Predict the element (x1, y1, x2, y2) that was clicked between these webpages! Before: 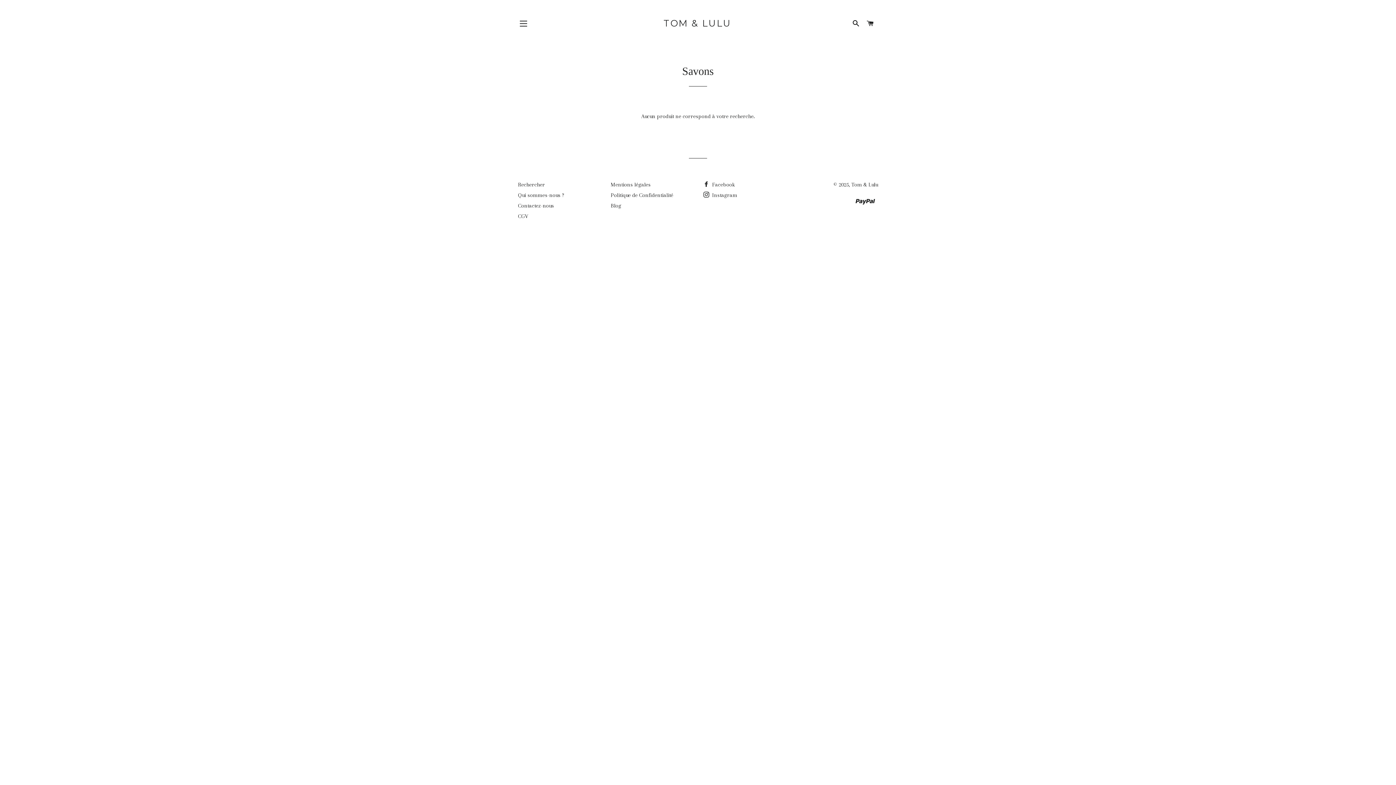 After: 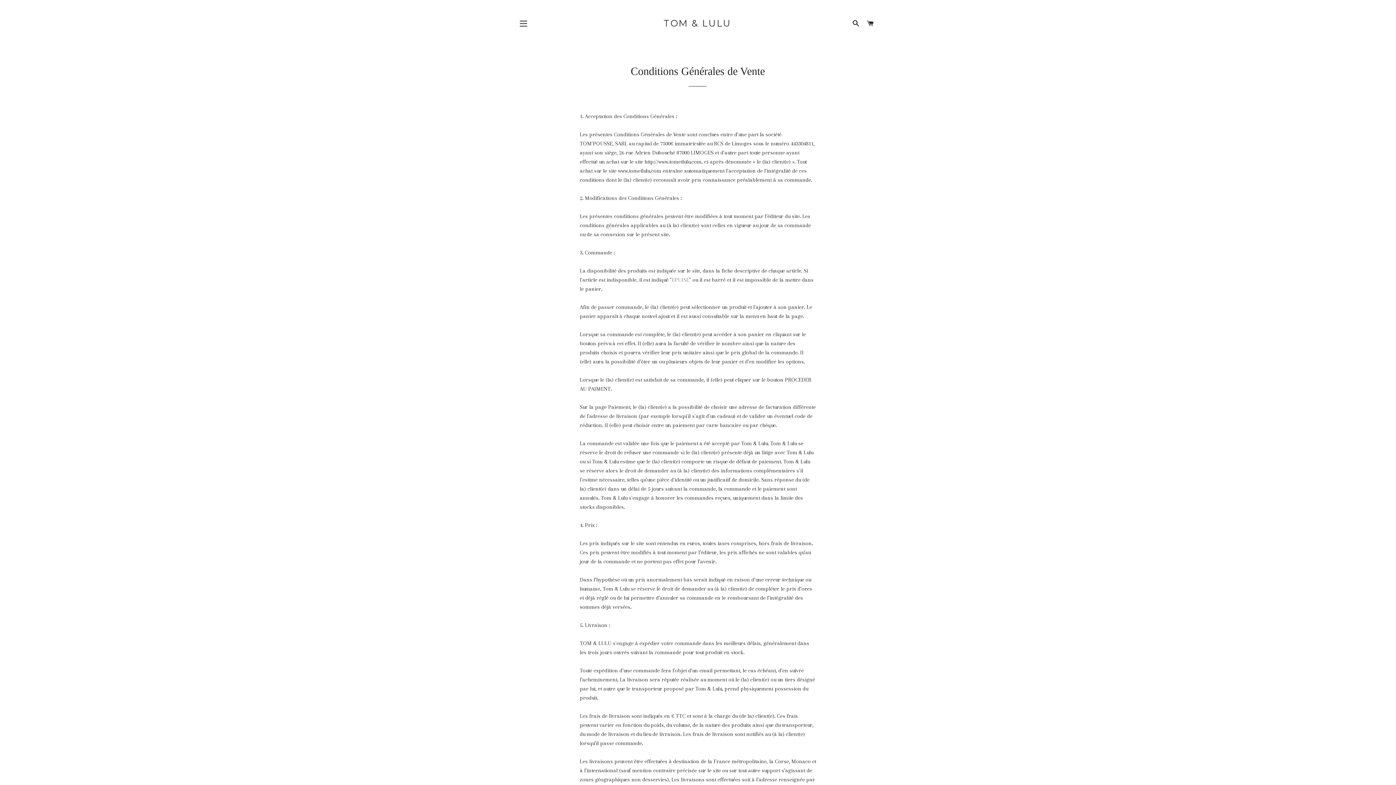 Action: label: CGV bbox: (518, 213, 528, 219)